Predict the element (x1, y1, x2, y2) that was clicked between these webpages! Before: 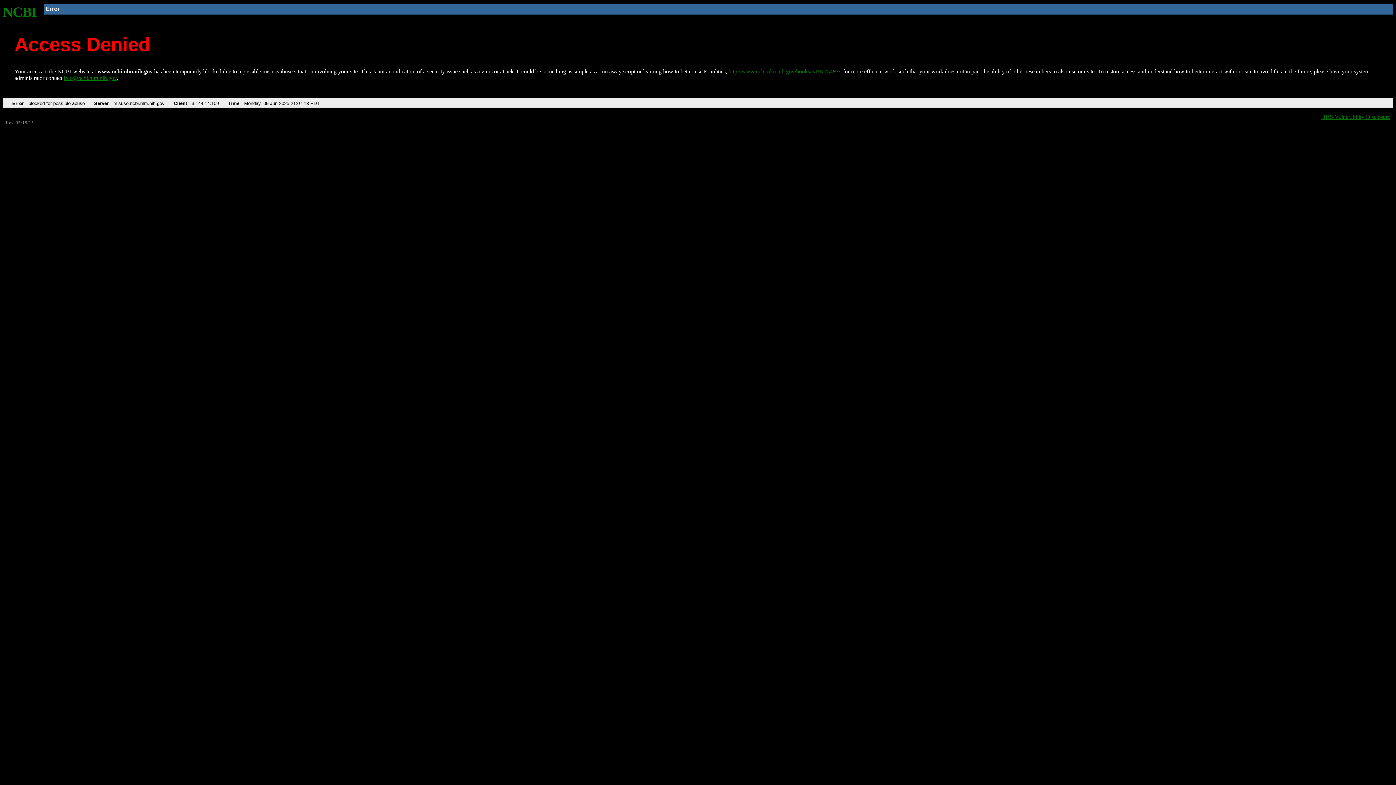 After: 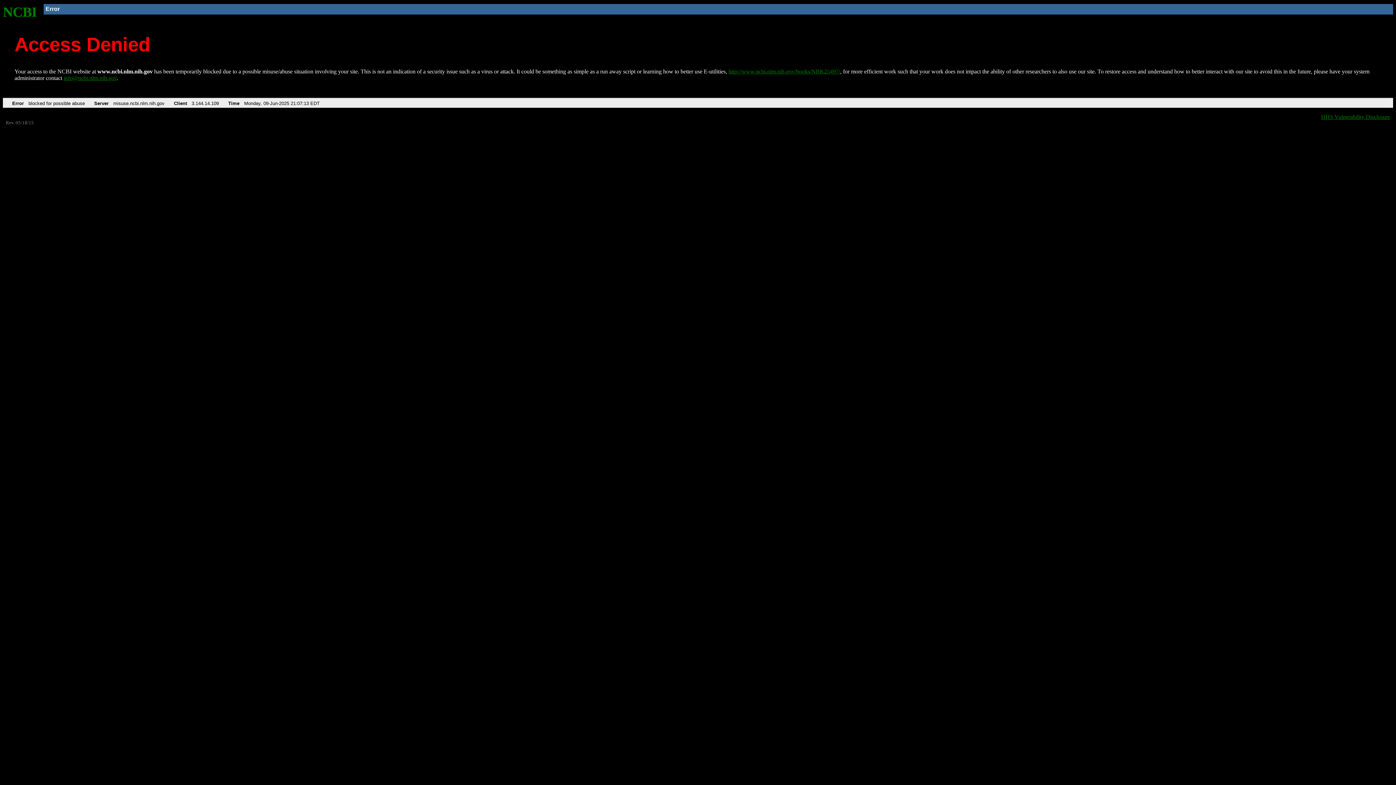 Action: label: info@ncbi.nlm.nih.gov bbox: (63, 75, 116, 81)